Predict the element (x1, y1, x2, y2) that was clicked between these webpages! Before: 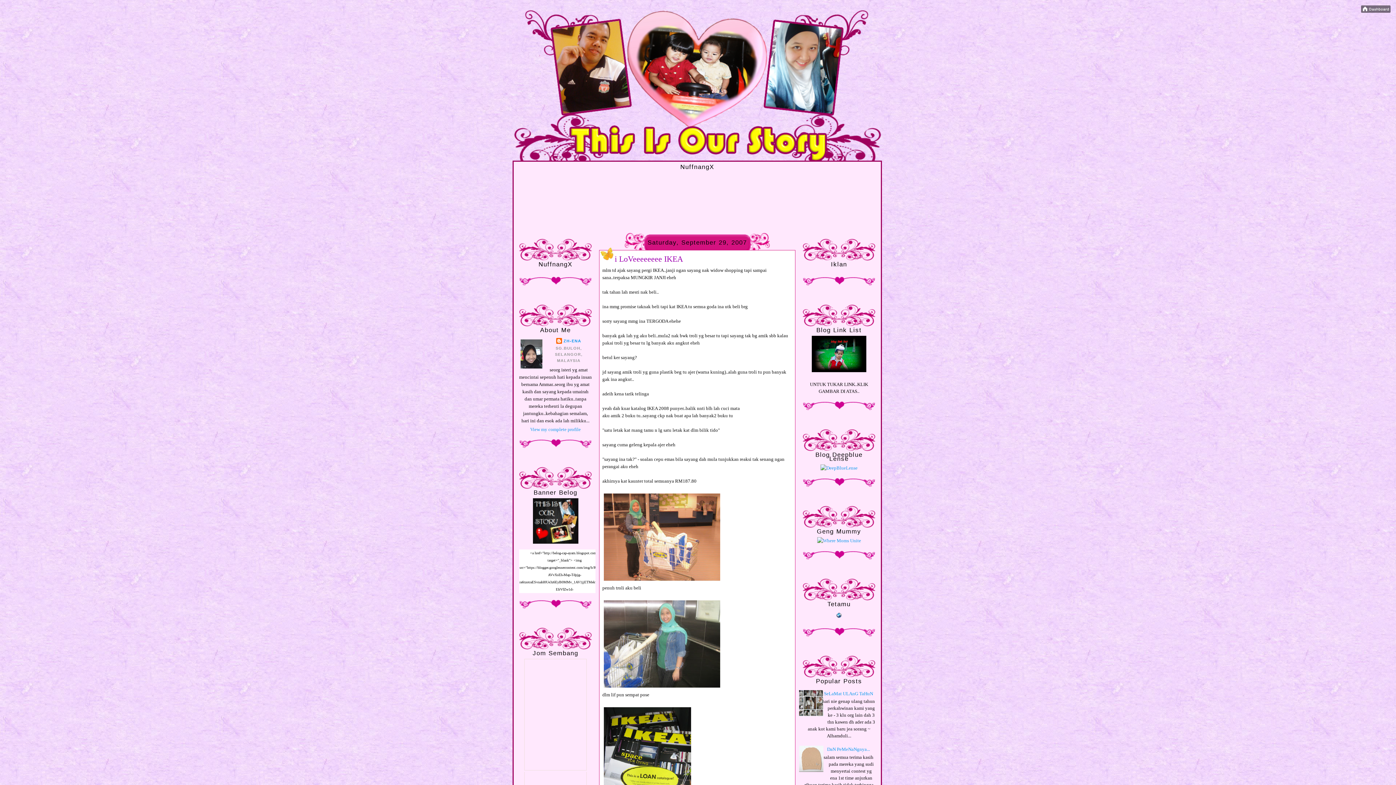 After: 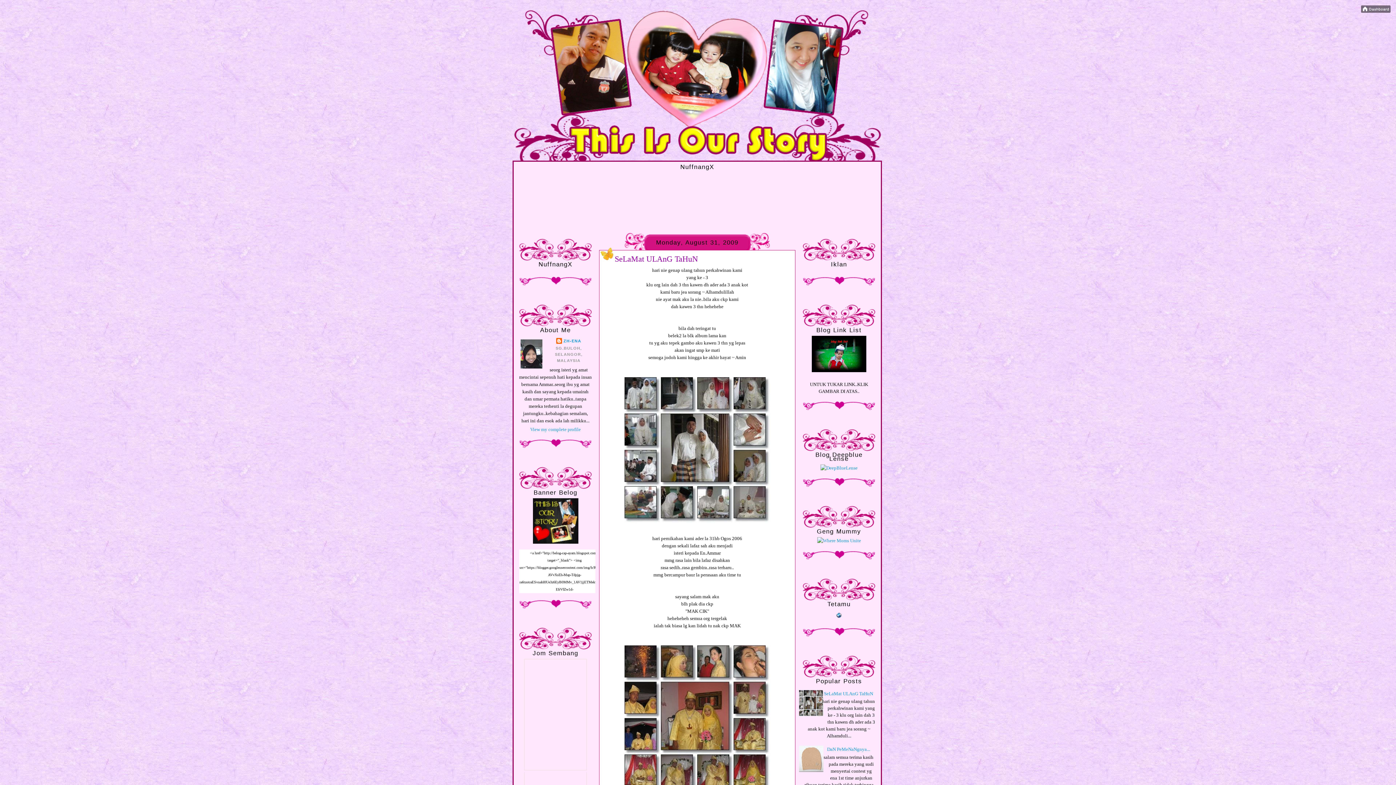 Action: bbox: (824, 691, 873, 696) label: SeLaMat ULAnG TaHuN